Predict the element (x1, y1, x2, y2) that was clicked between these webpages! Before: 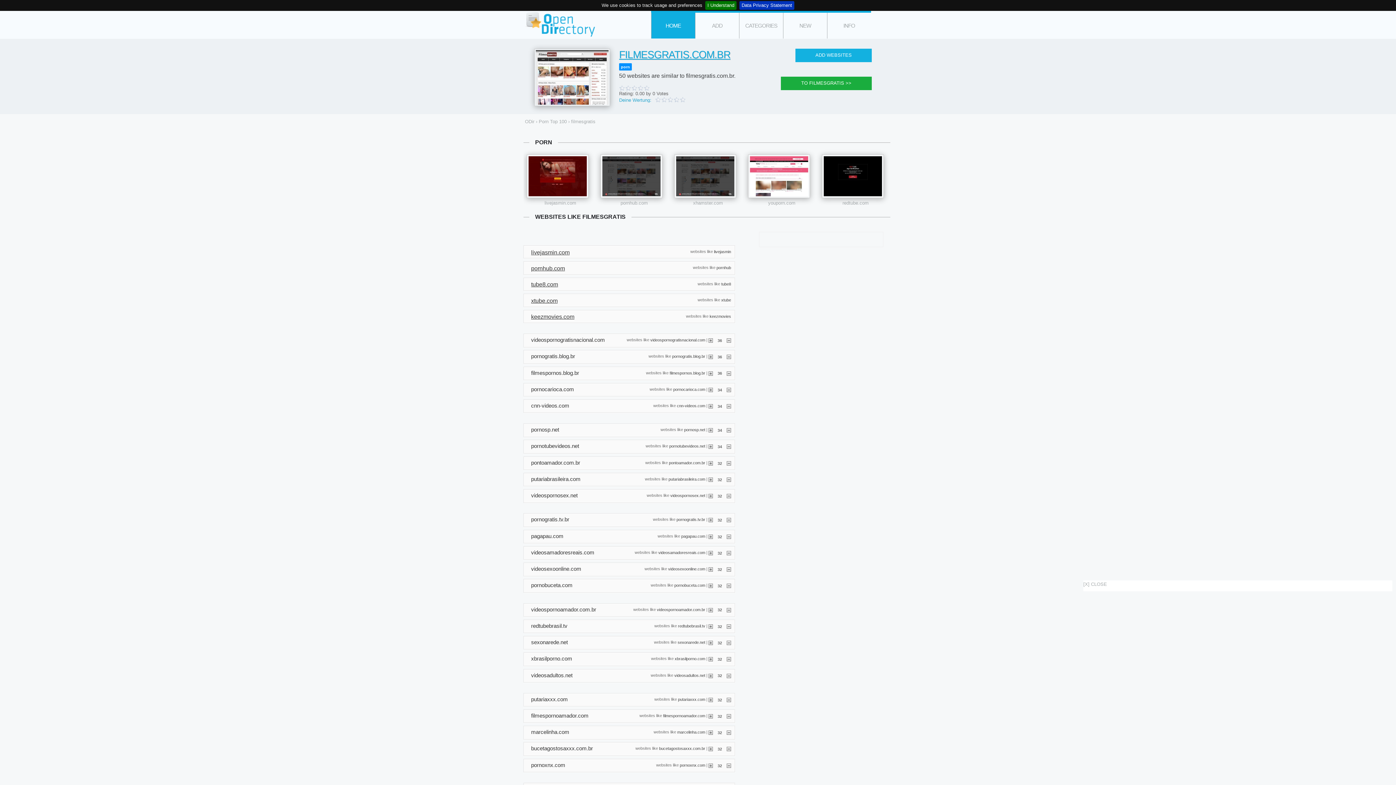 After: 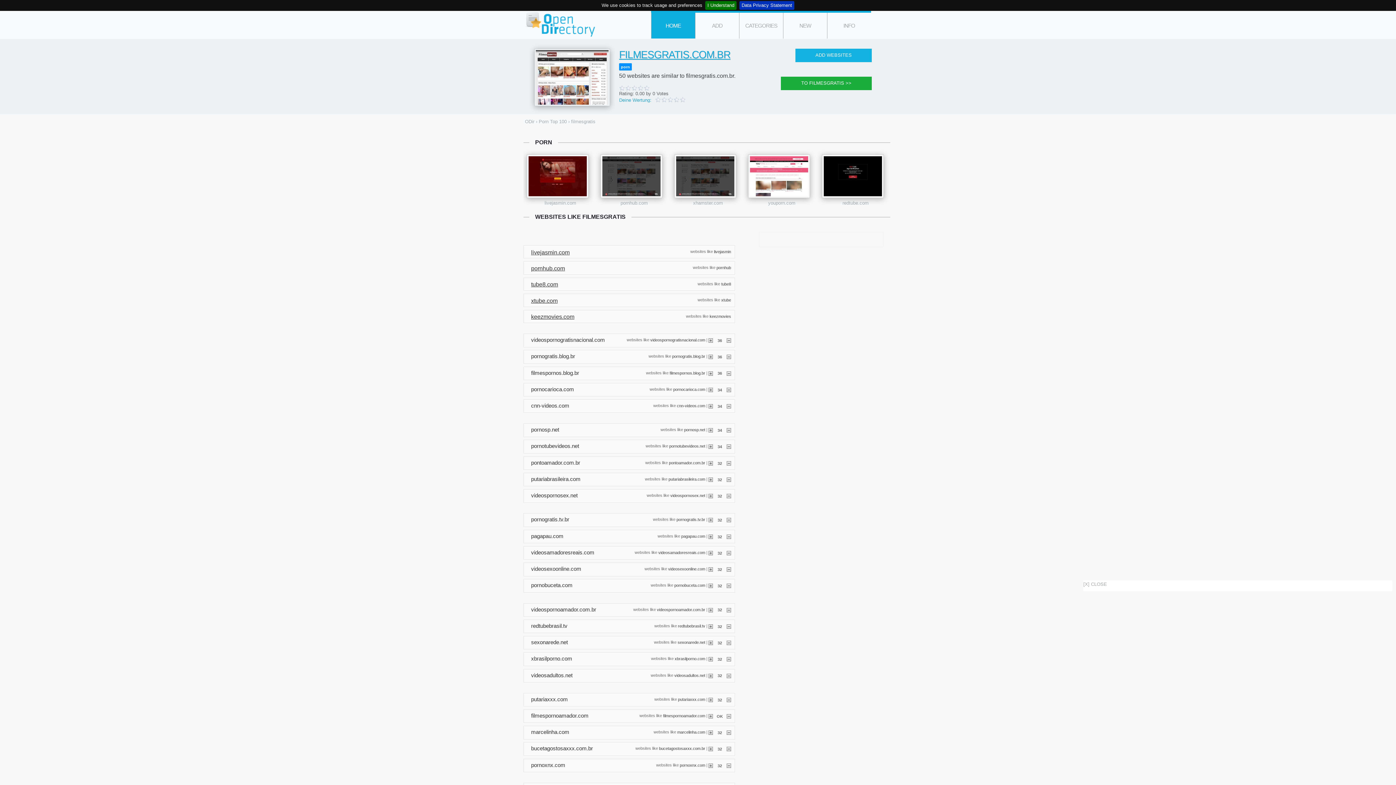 Action: bbox: (708, 714, 713, 718)